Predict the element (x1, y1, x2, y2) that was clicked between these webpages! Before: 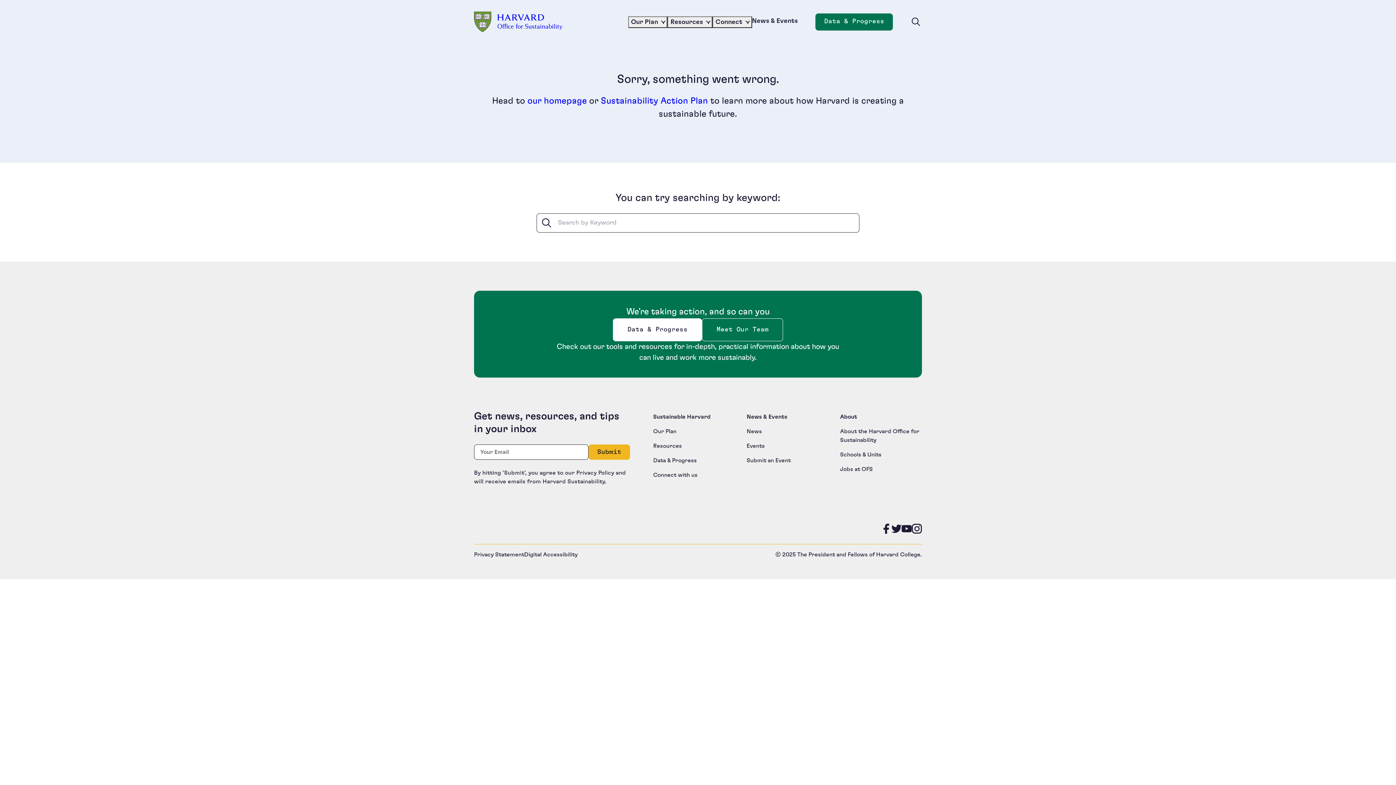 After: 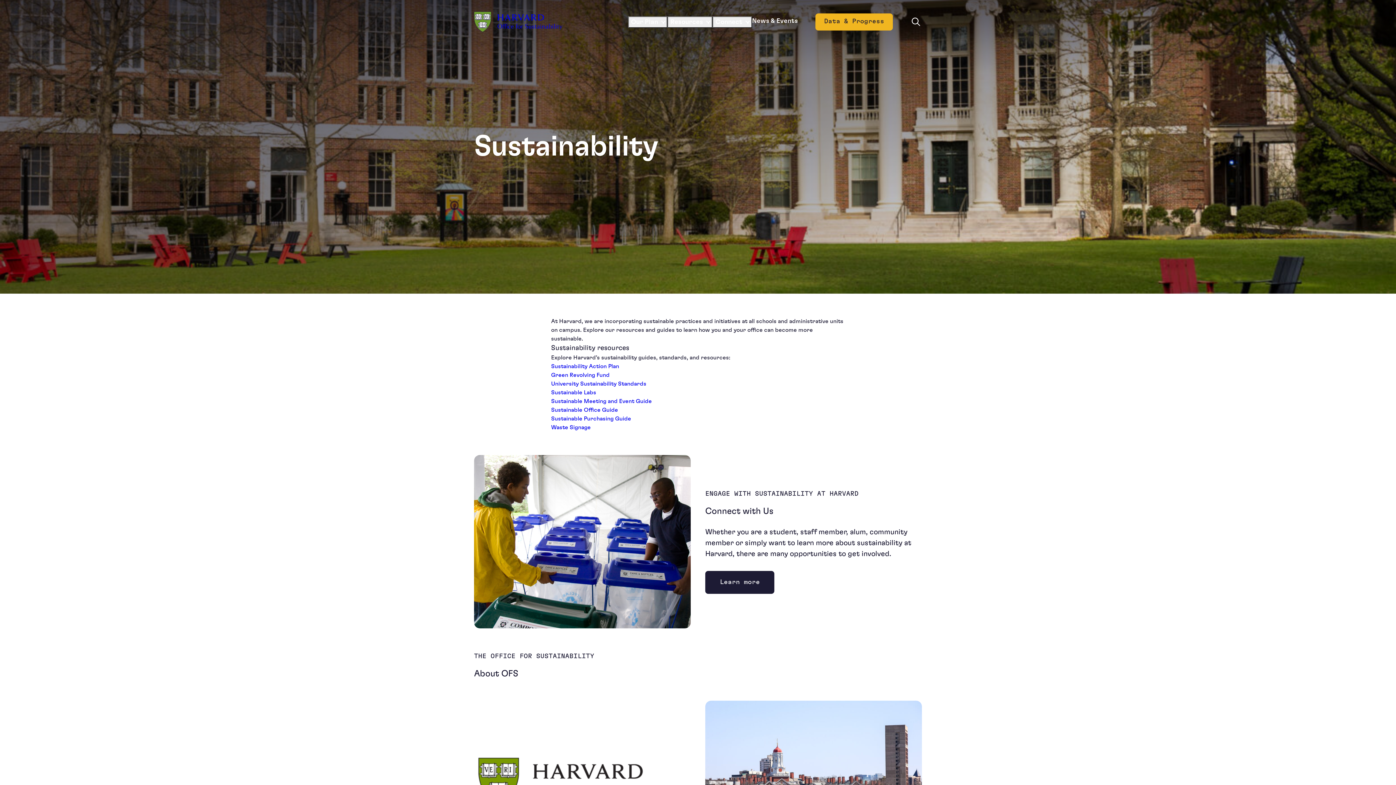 Action: label: Resources bbox: (653, 443, 682, 449)